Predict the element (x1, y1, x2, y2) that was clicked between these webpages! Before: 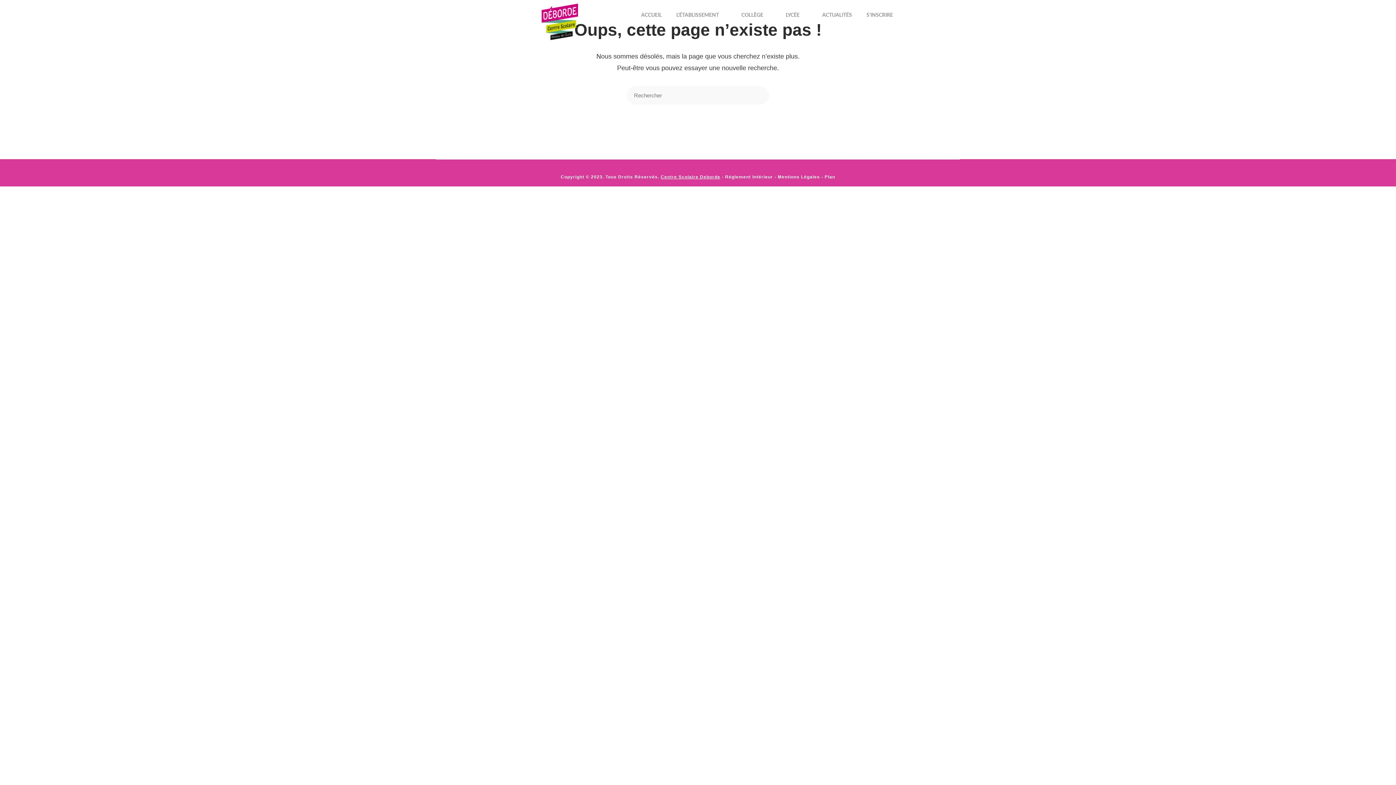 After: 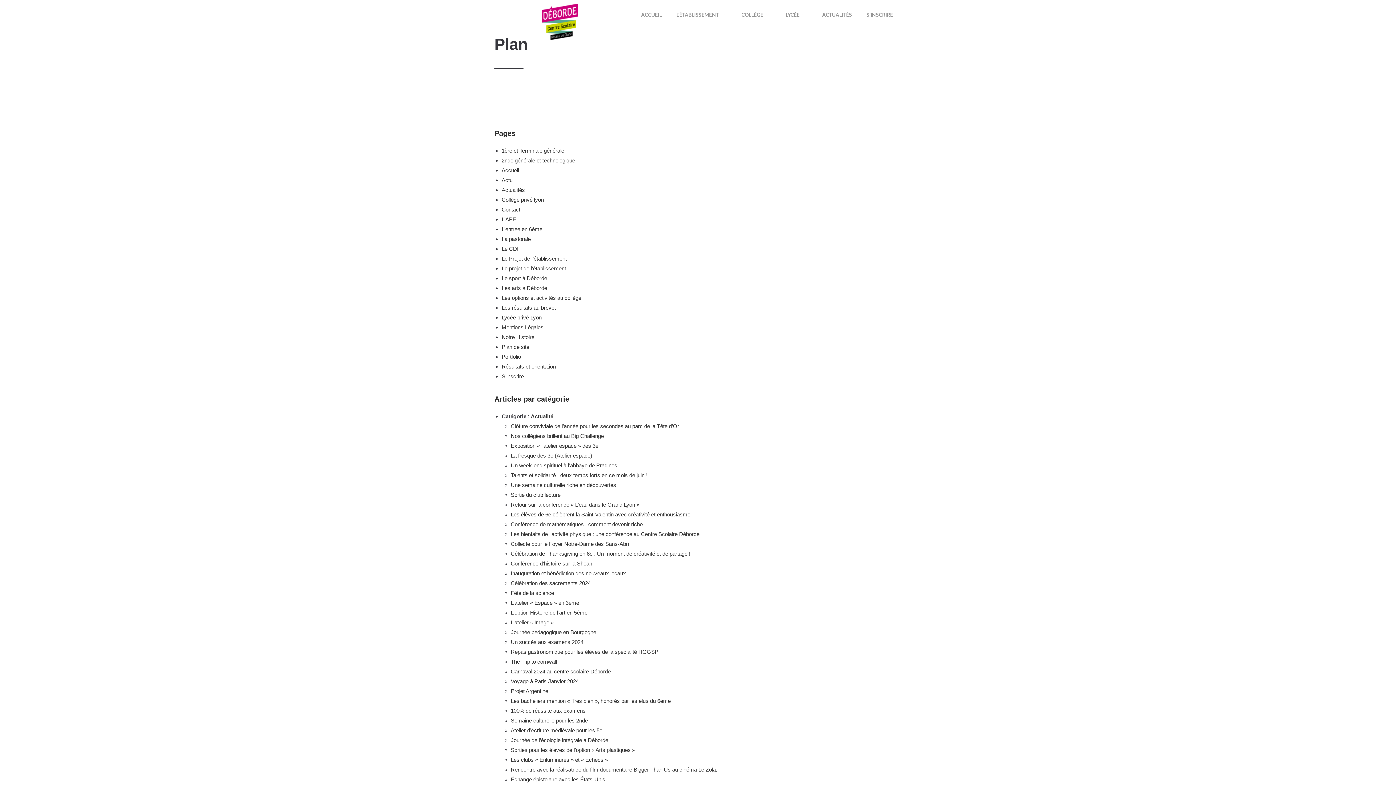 Action: bbox: (823, 174, 835, 179) label:  Plan